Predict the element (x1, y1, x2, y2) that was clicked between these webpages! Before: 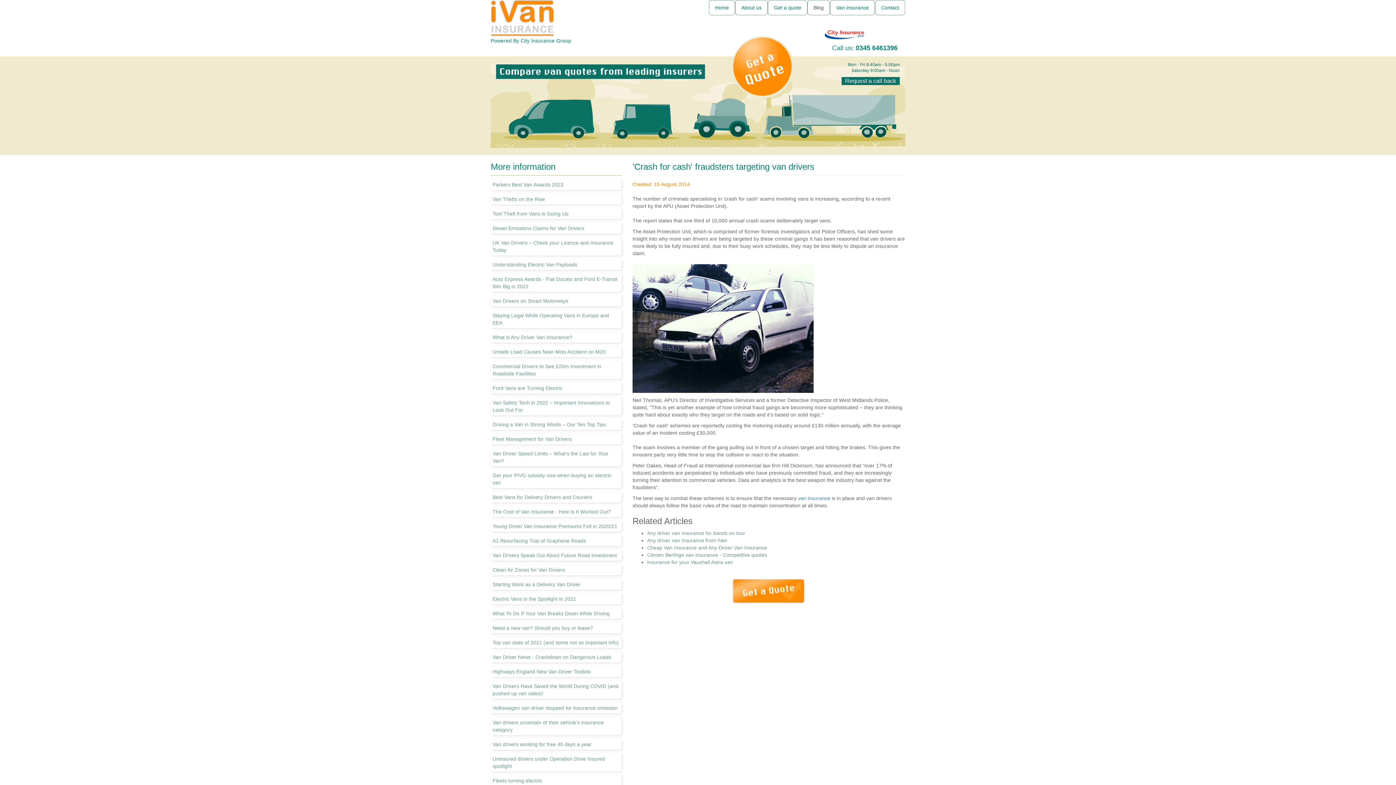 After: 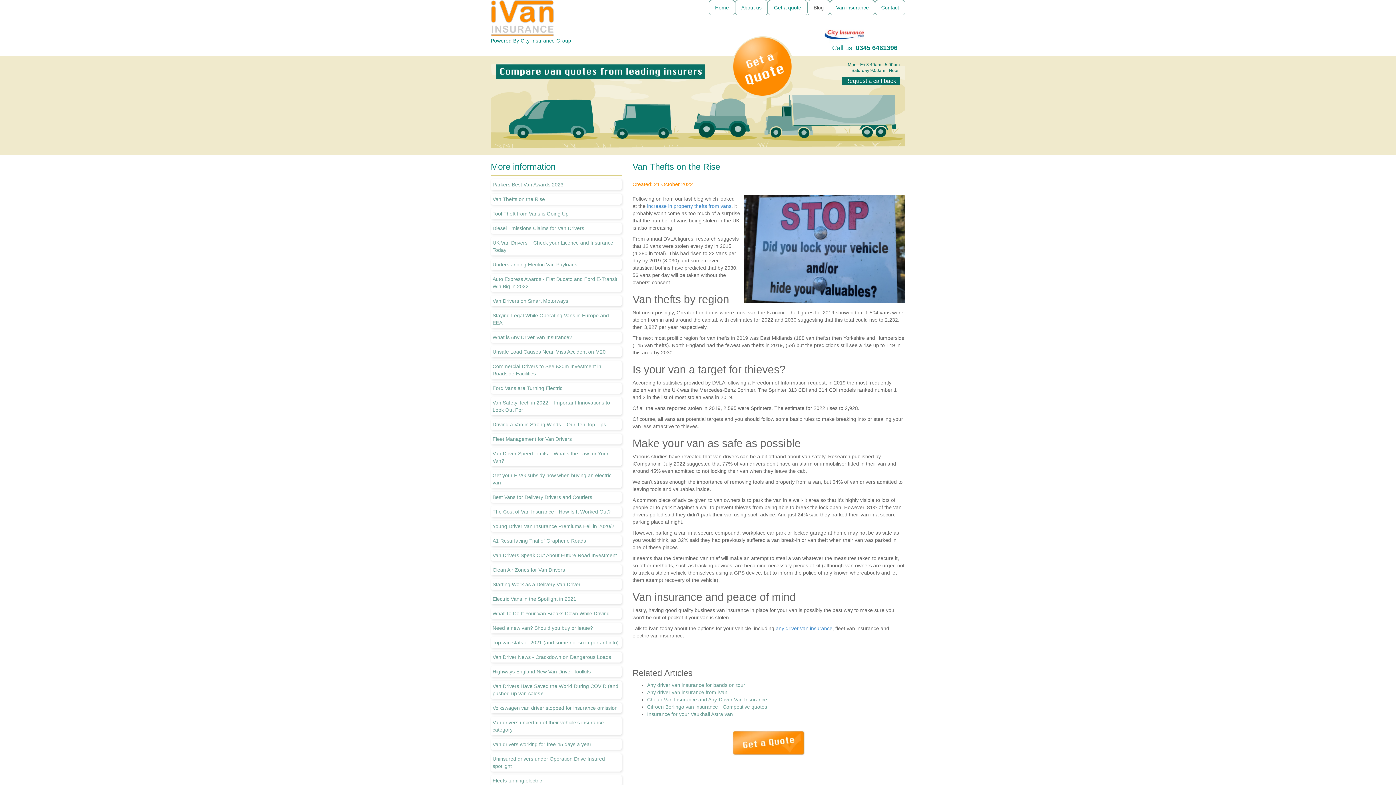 Action: bbox: (492, 195, 620, 203) label: Van Thefts on the Rise